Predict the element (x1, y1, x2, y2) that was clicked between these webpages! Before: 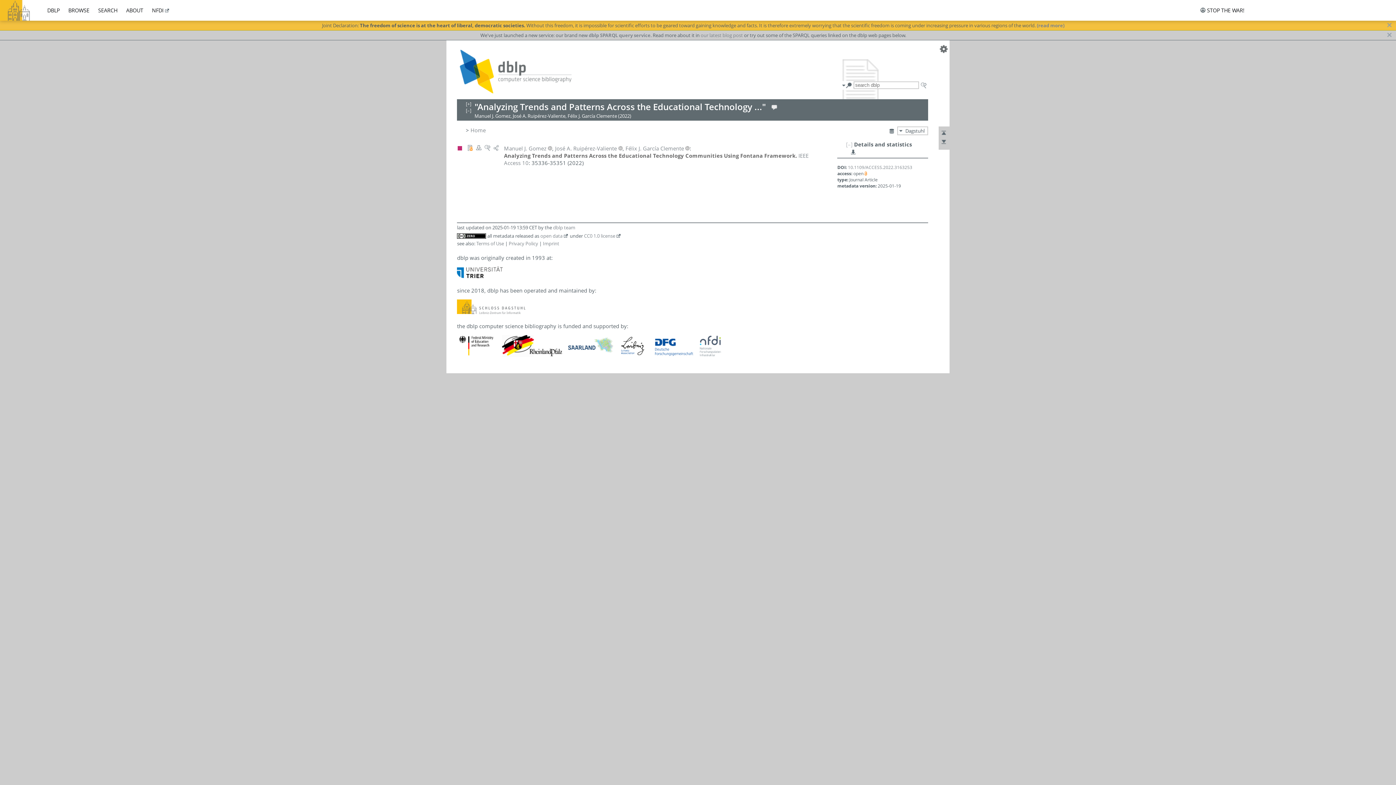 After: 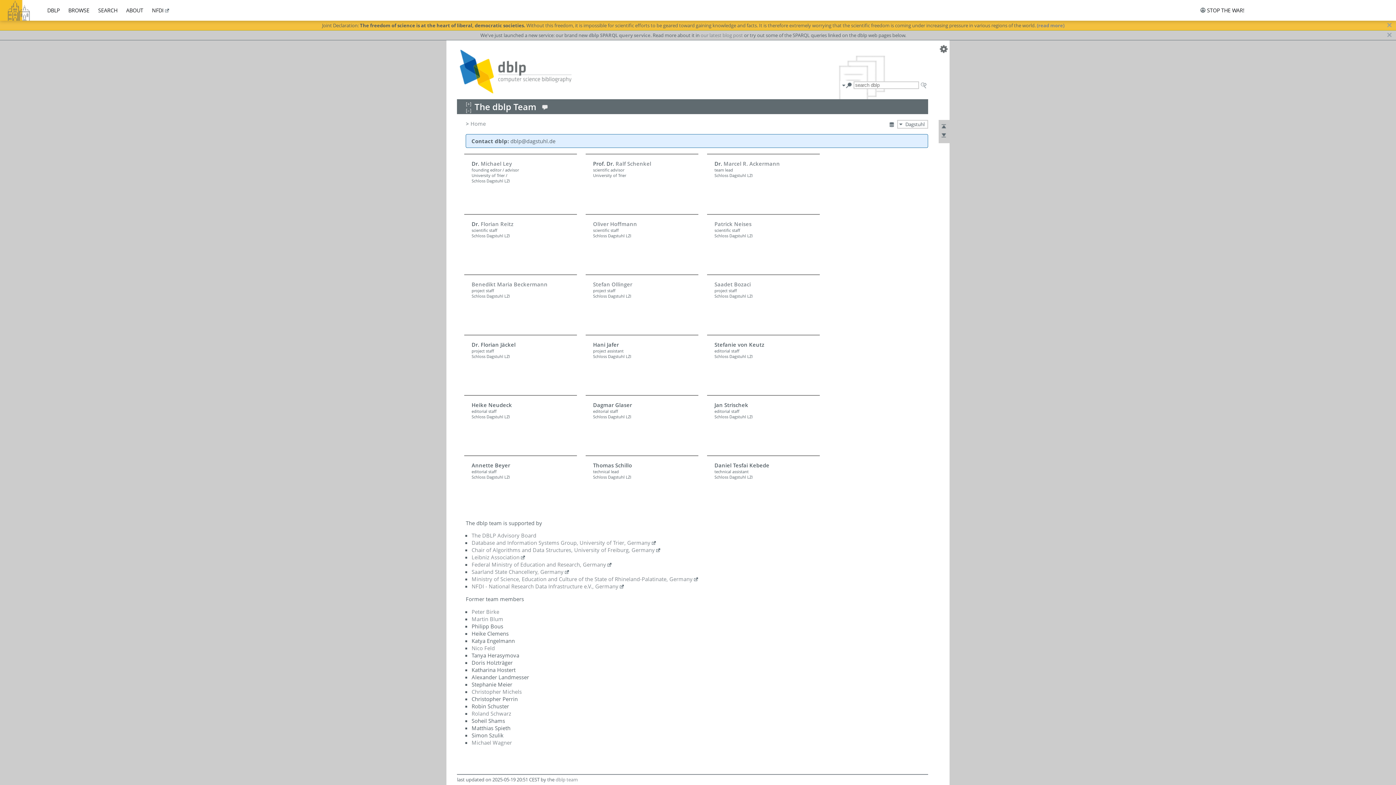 Action: bbox: (553, 224, 575, 230) label: dblp team